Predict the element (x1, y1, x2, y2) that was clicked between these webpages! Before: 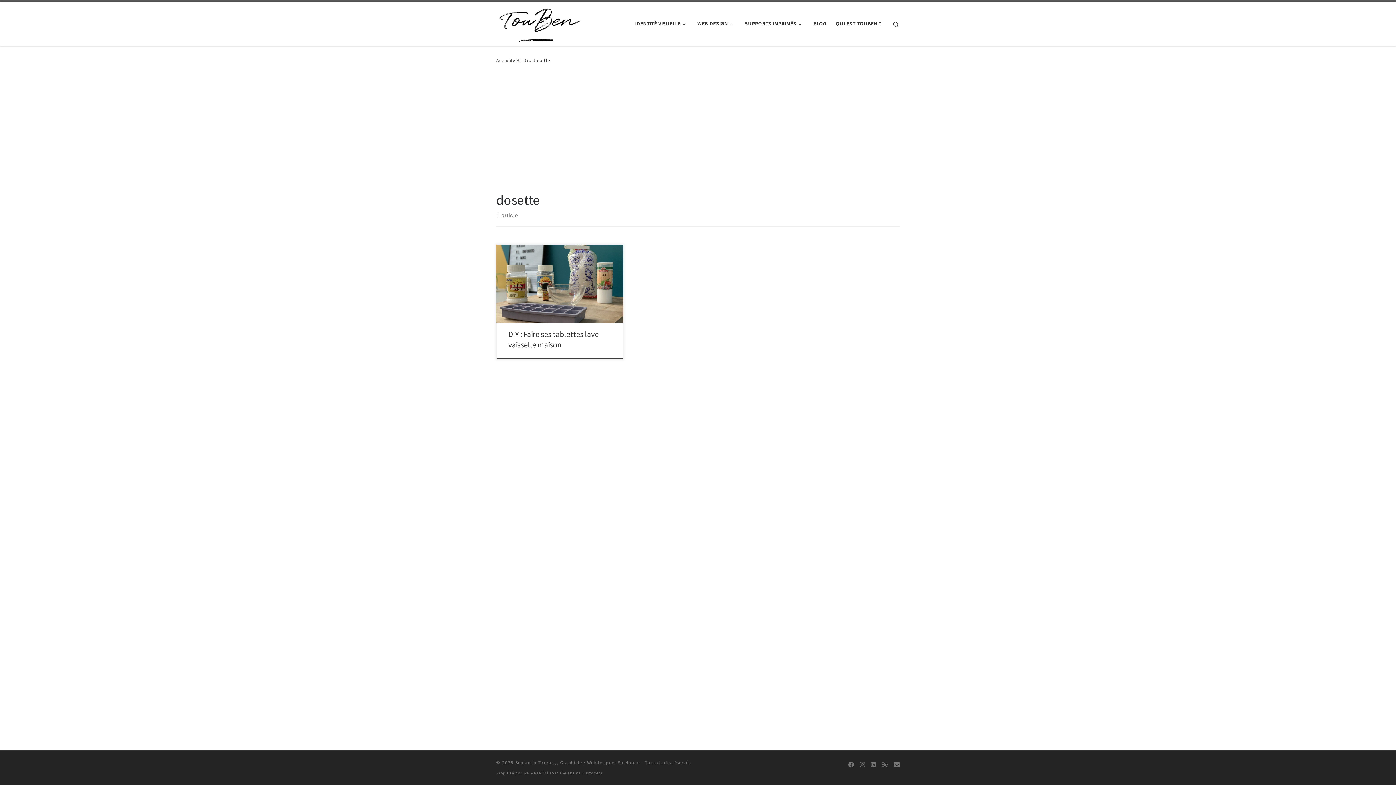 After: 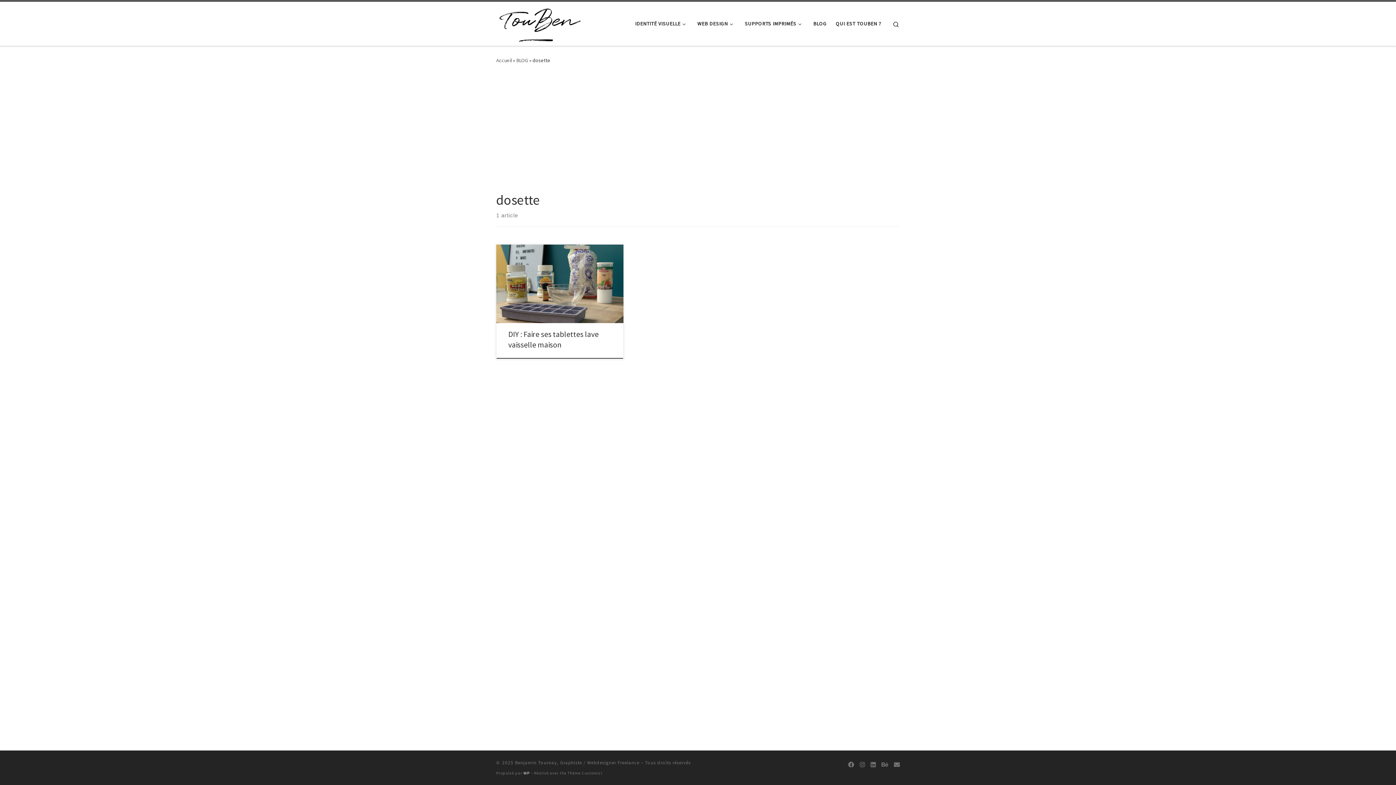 Action: bbox: (523, 770, 529, 775) label: WP